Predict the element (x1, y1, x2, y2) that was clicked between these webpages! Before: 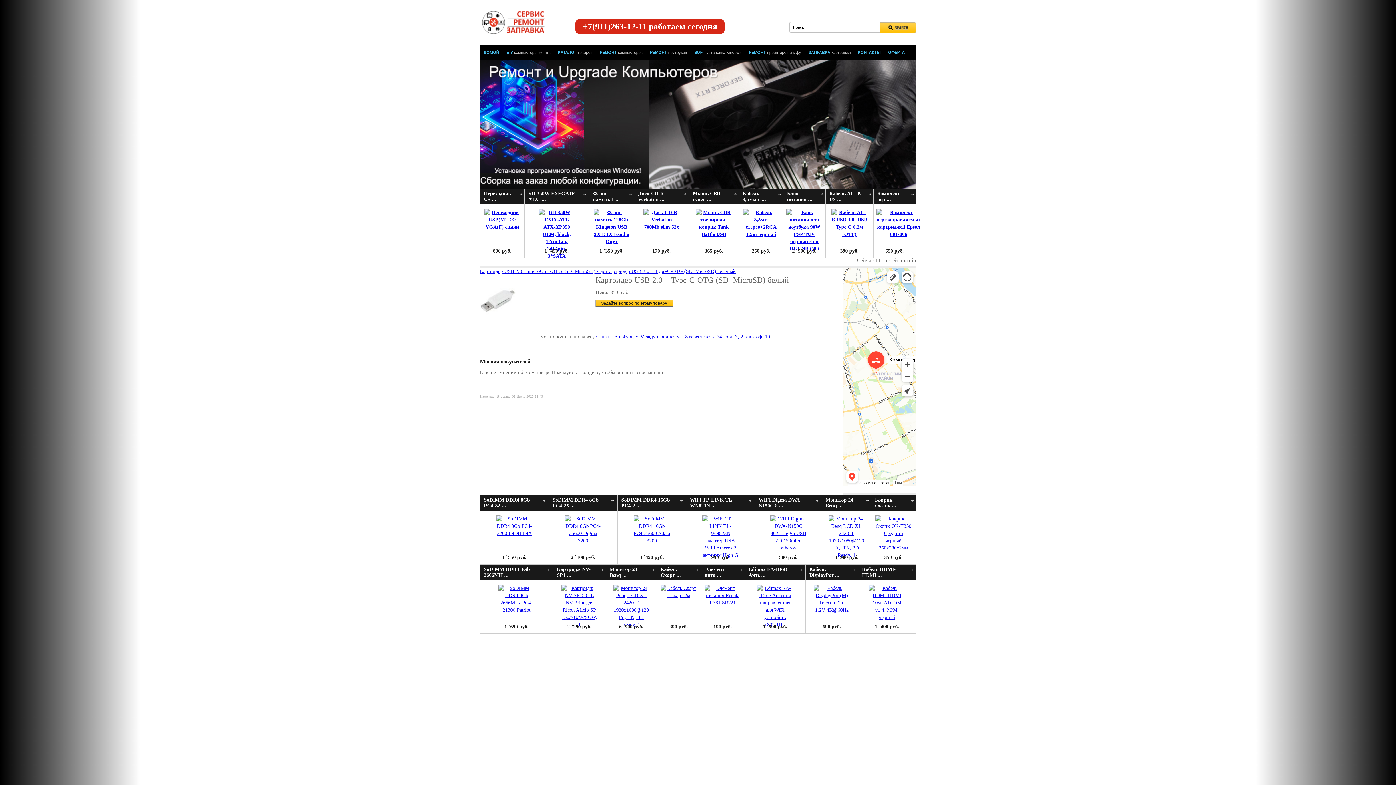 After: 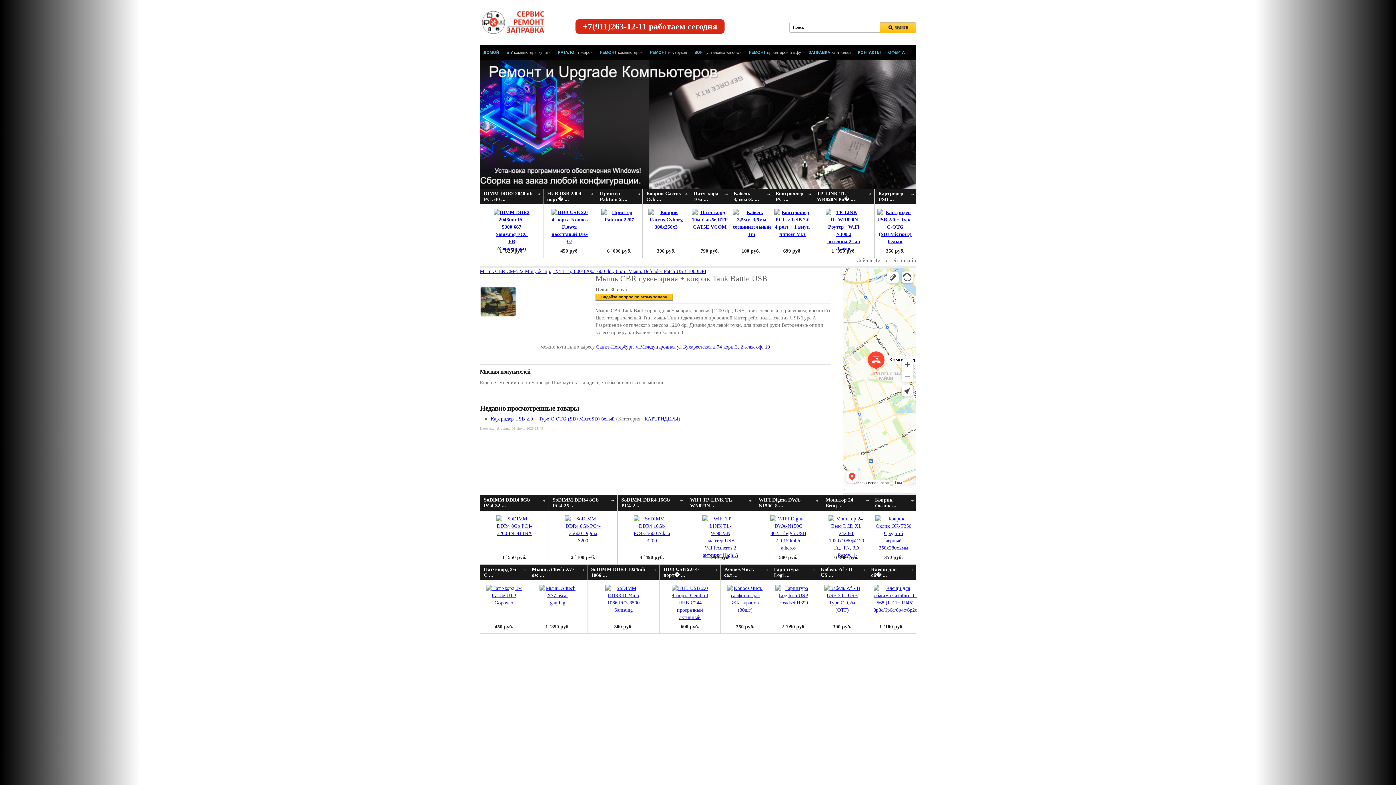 Action: bbox: (694, 208, 733, 246)